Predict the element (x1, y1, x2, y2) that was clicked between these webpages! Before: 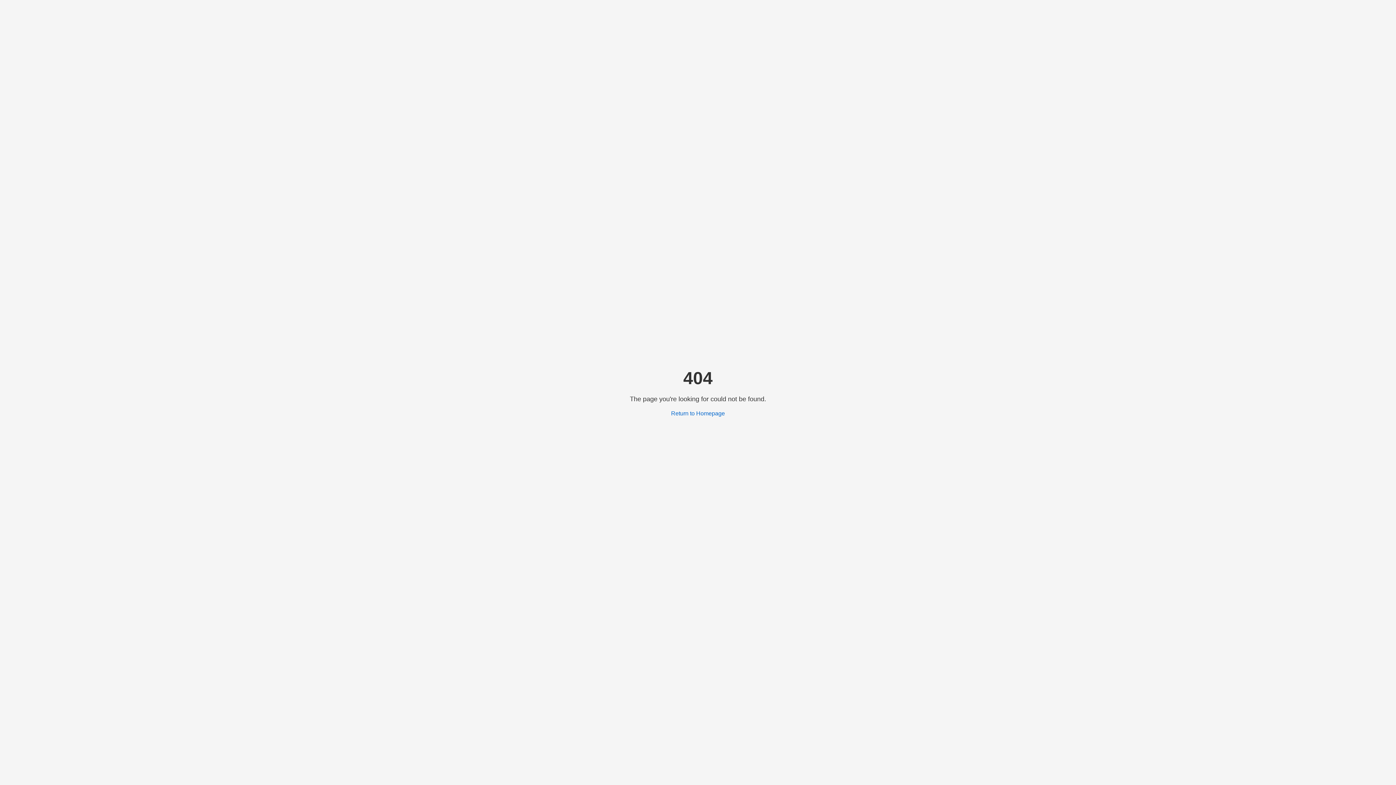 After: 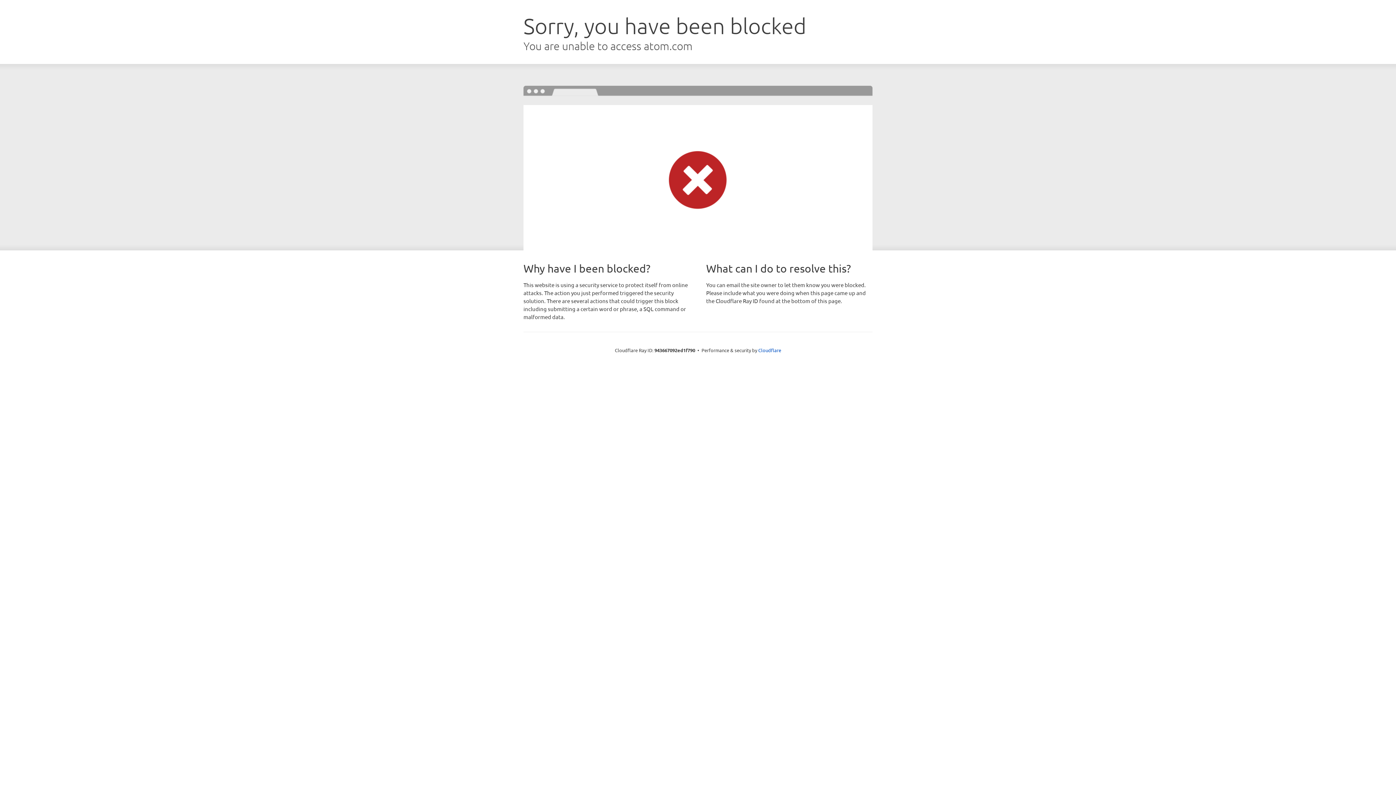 Action: bbox: (671, 410, 725, 416) label: Return to Homepage